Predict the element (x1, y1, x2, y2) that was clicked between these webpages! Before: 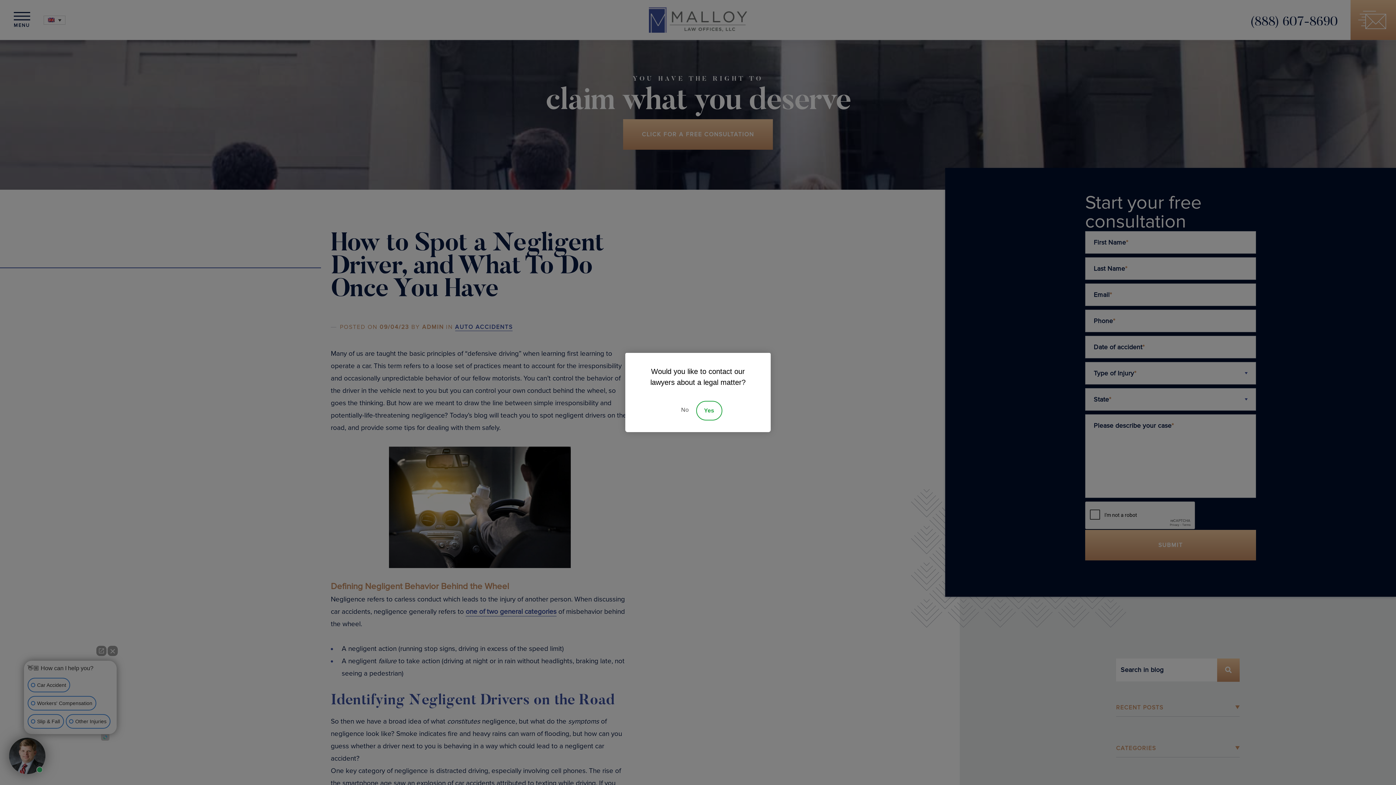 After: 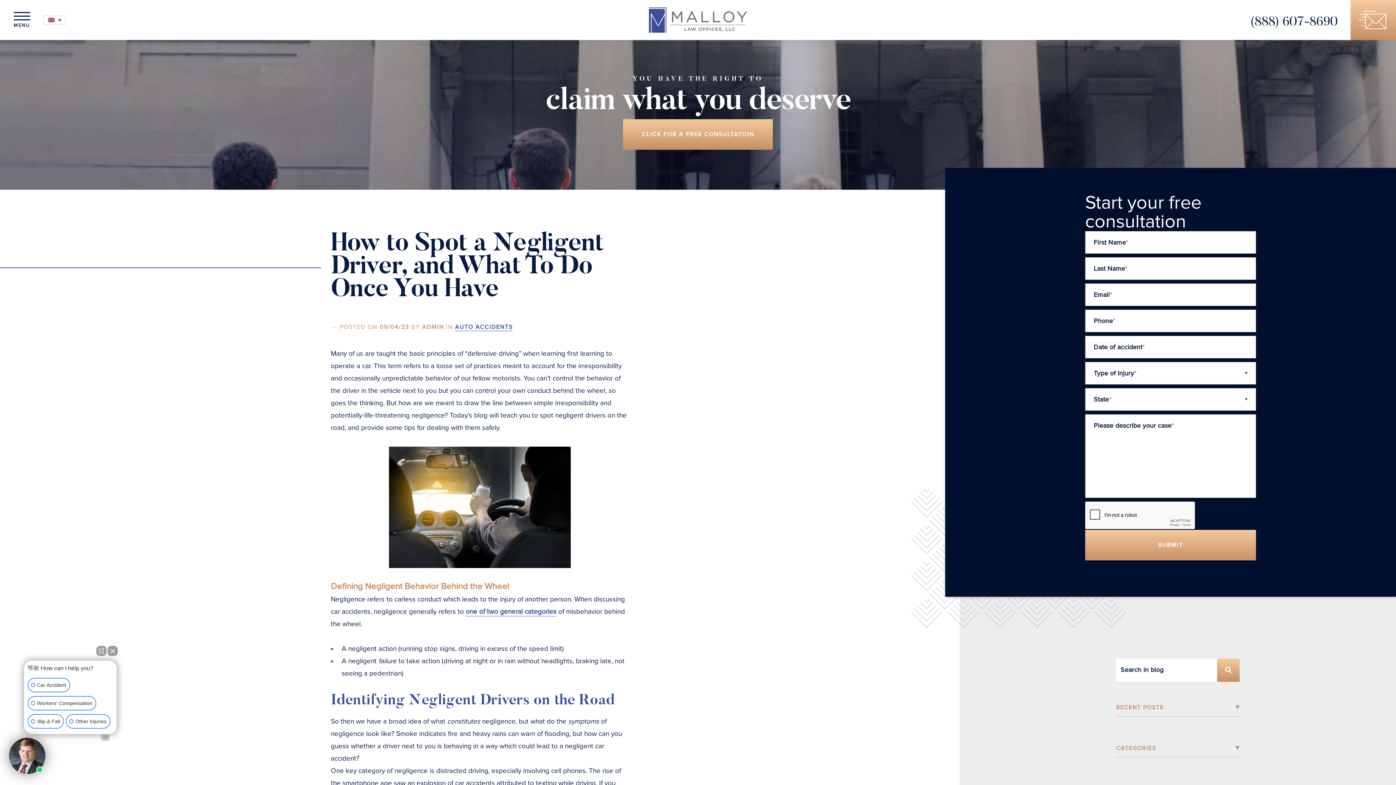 Action: bbox: (674, 401, 696, 420) label: Decline